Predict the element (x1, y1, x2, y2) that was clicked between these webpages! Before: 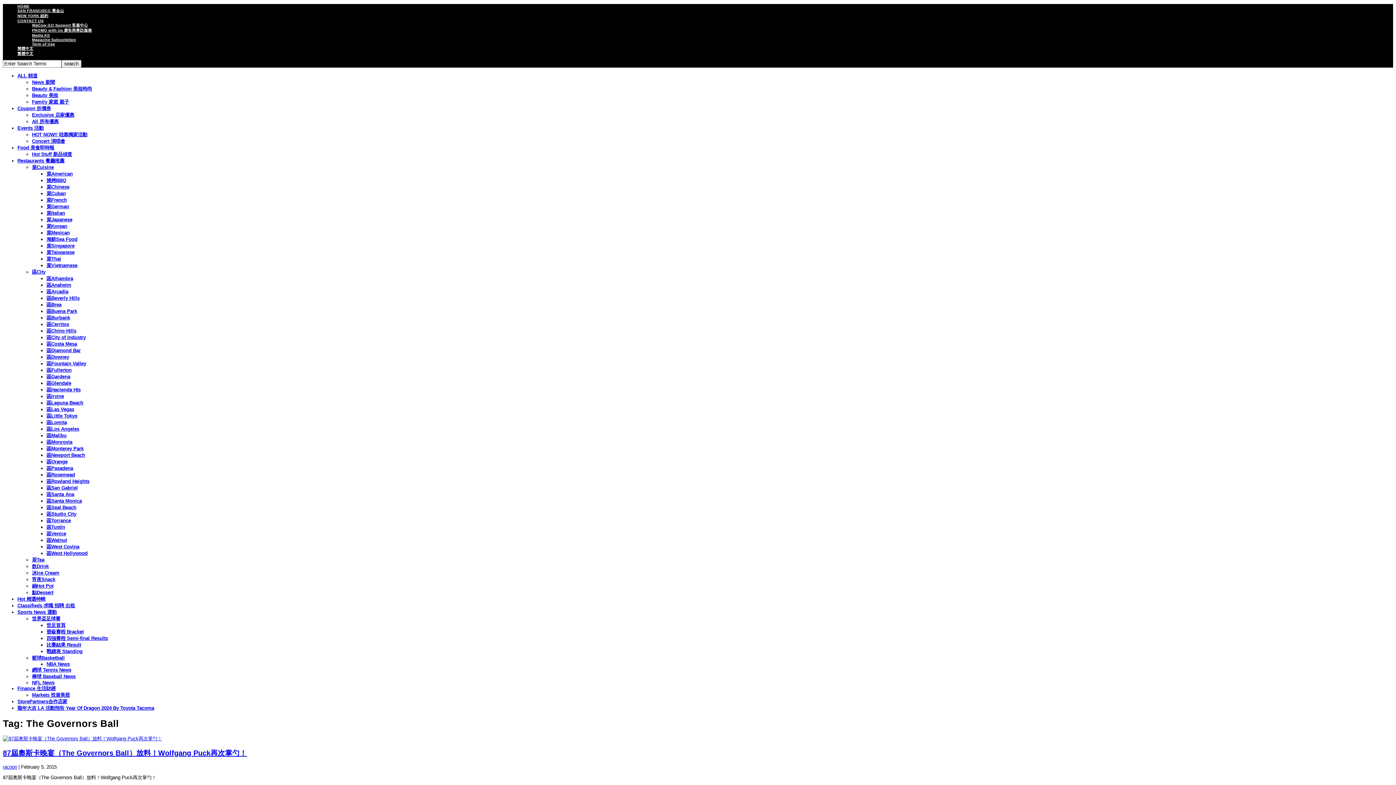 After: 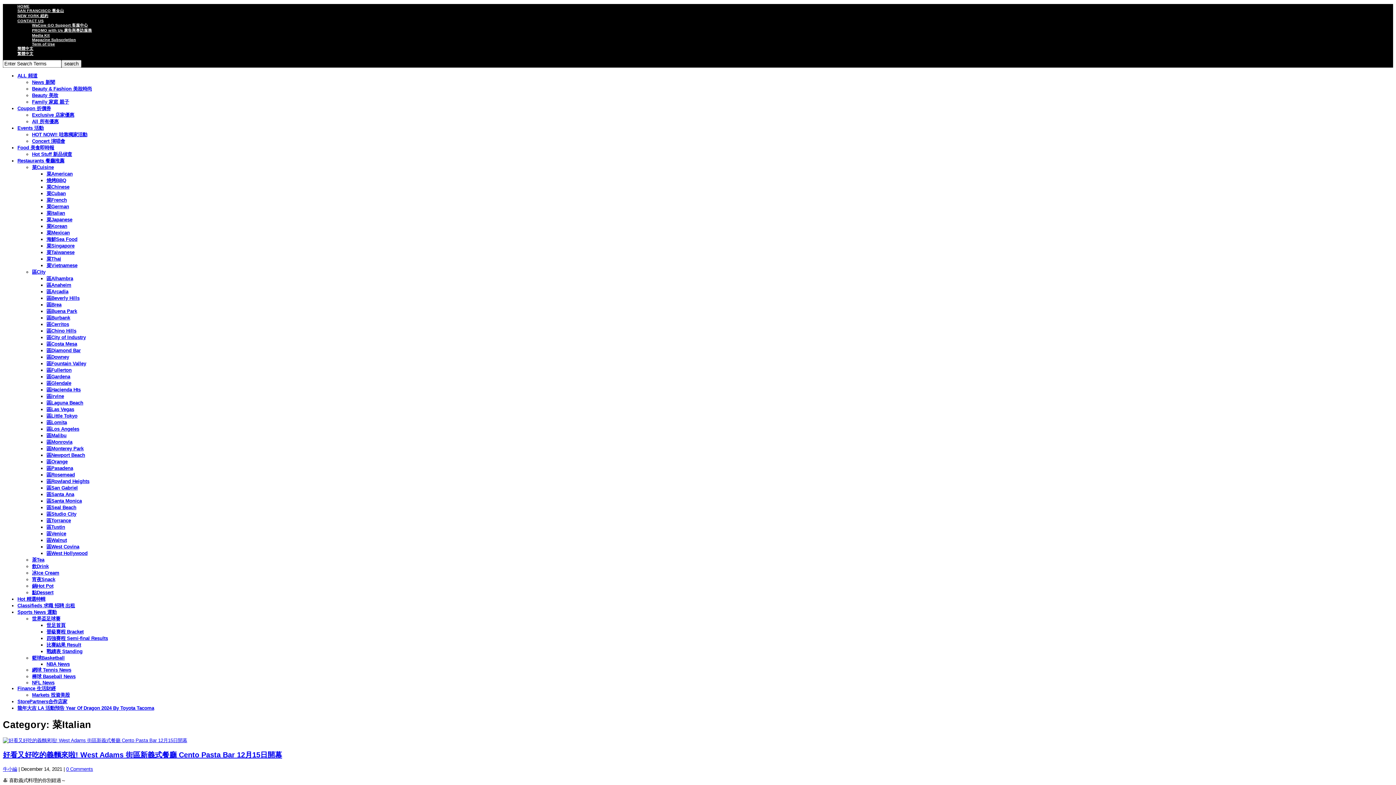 Action: bbox: (46, 210, 65, 215) label: 菜Italian